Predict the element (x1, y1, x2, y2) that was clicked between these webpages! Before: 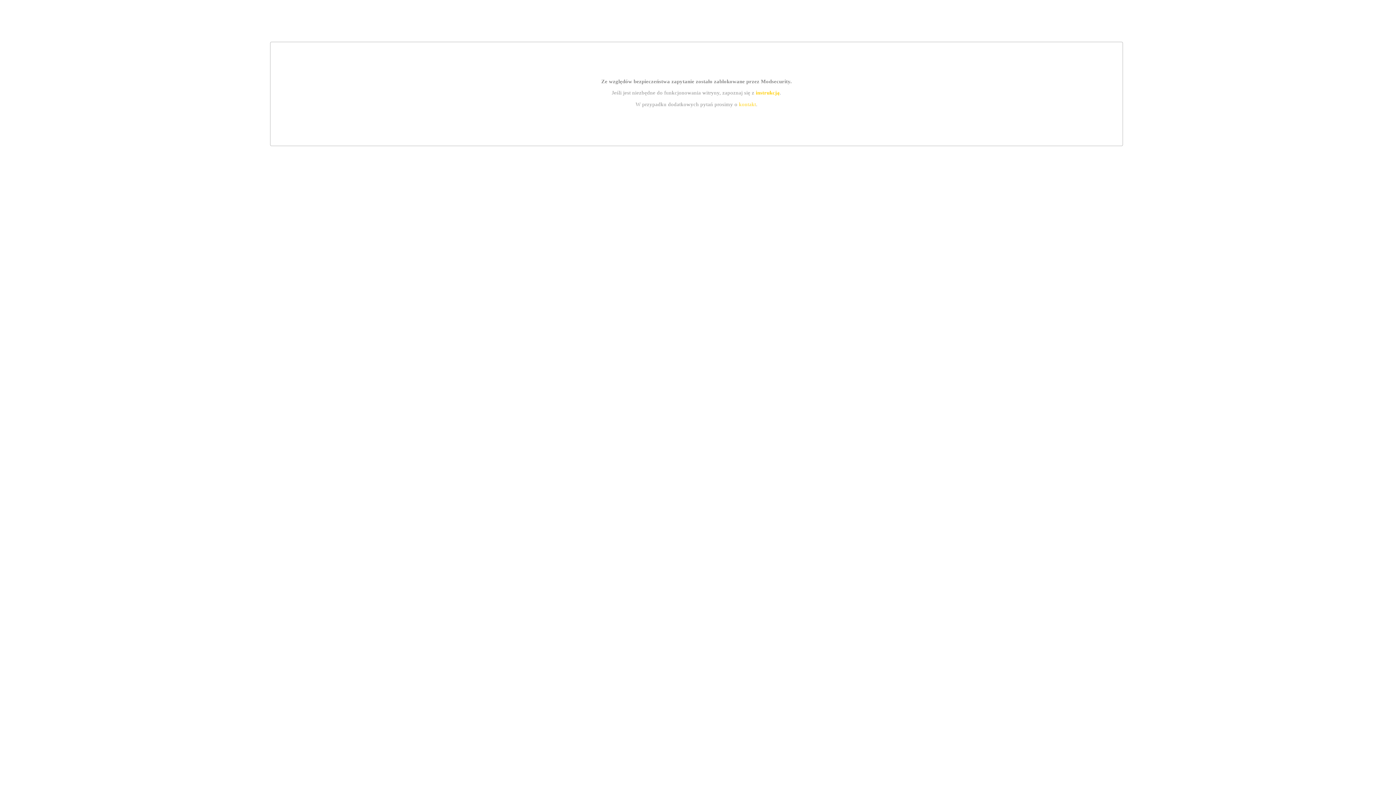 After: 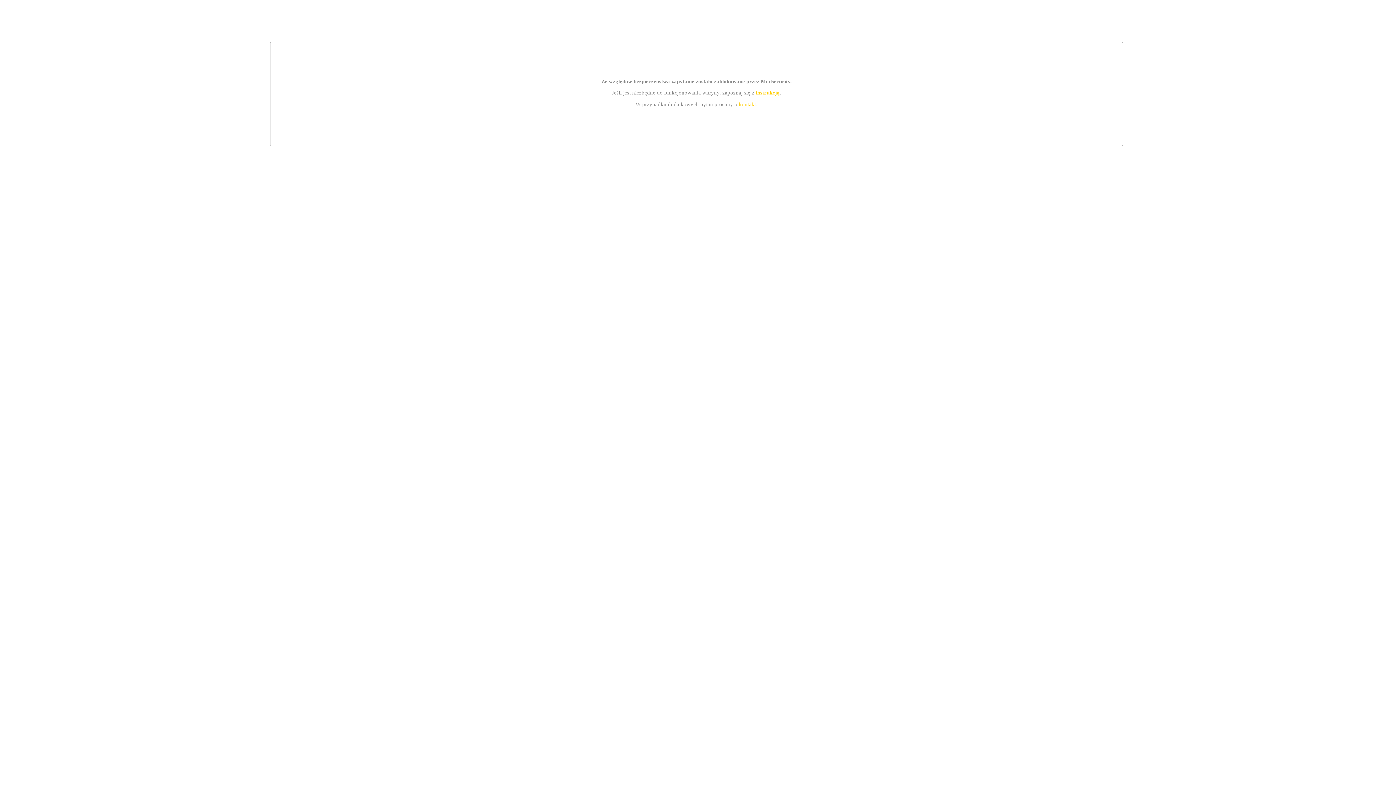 Action: label: kontakt bbox: (739, 101, 756, 107)